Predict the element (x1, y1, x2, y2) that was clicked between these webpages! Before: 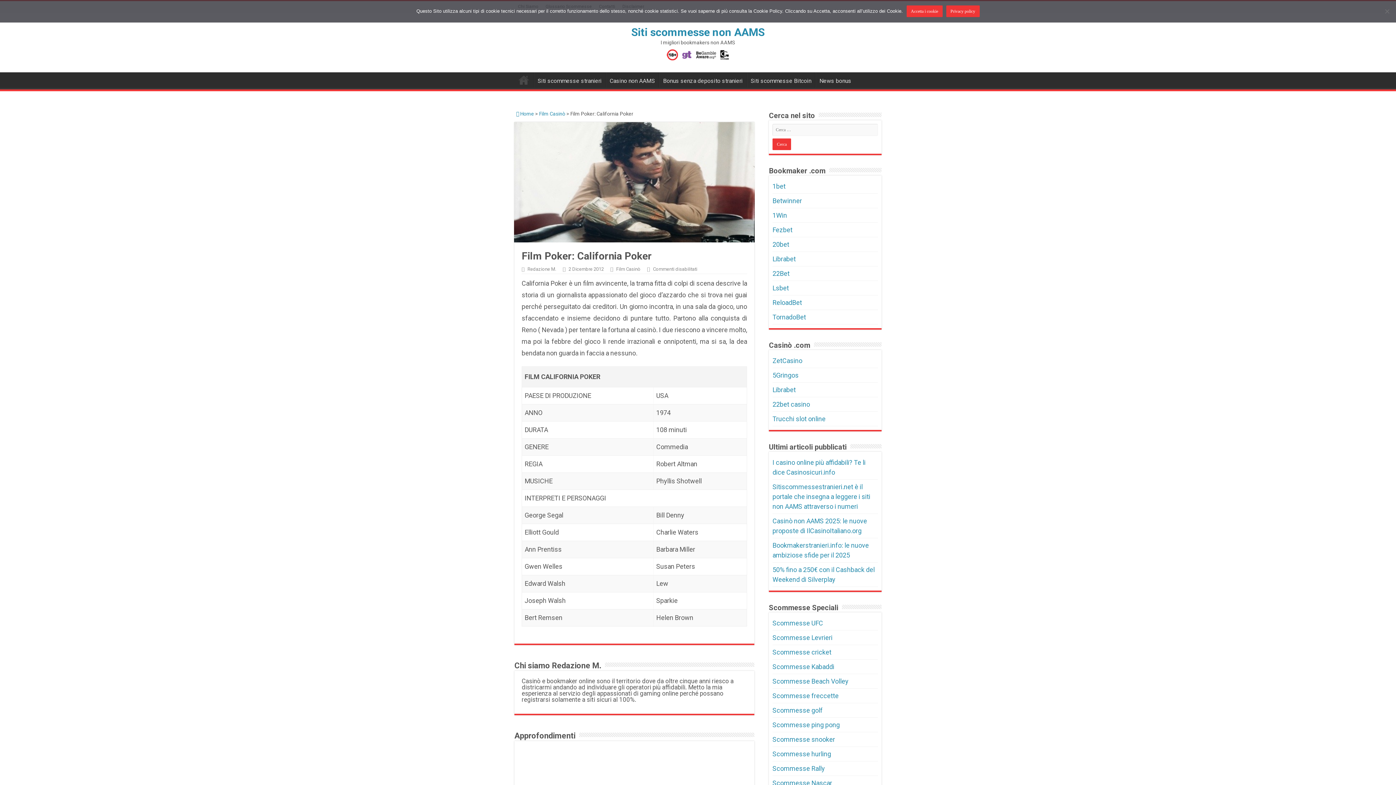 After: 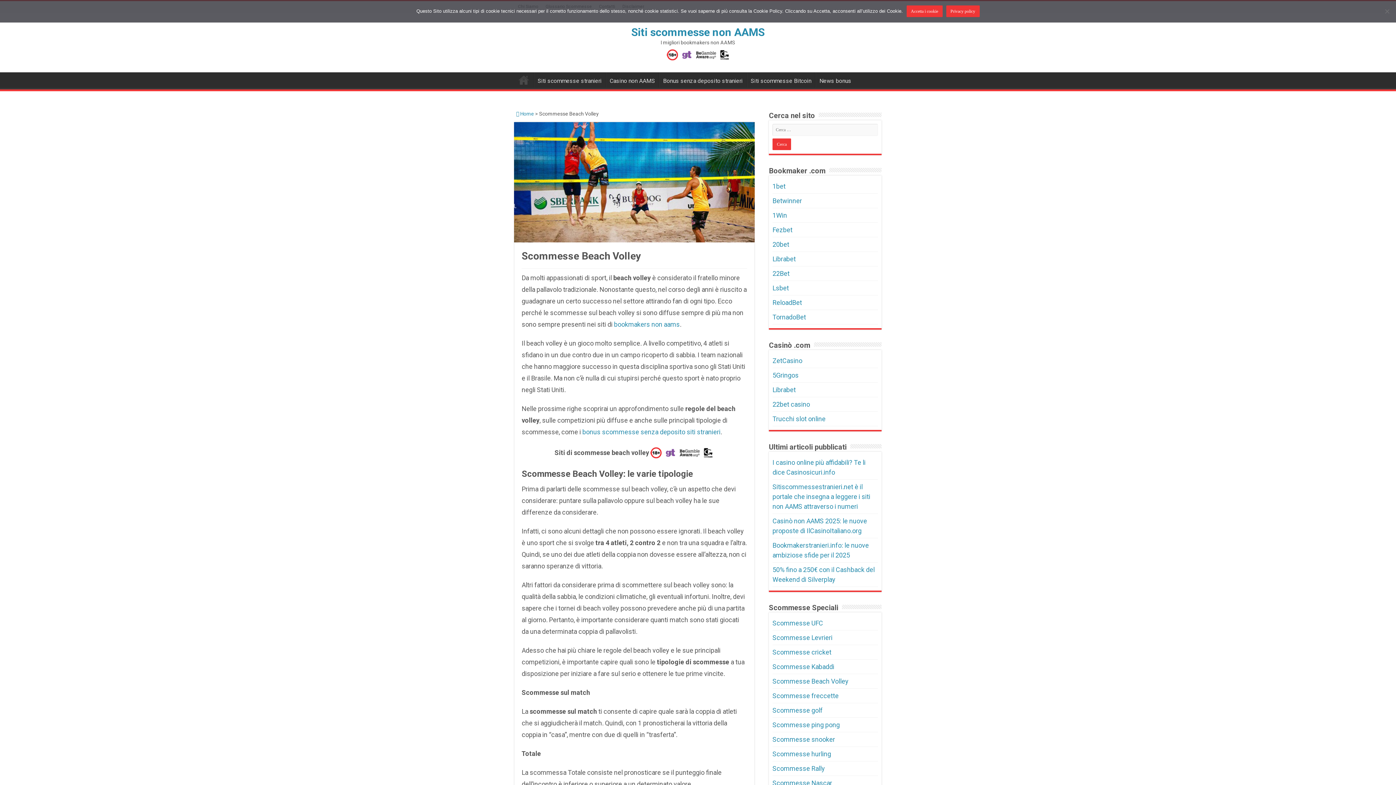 Action: bbox: (772, 677, 848, 685) label: Scommesse Beach Volley